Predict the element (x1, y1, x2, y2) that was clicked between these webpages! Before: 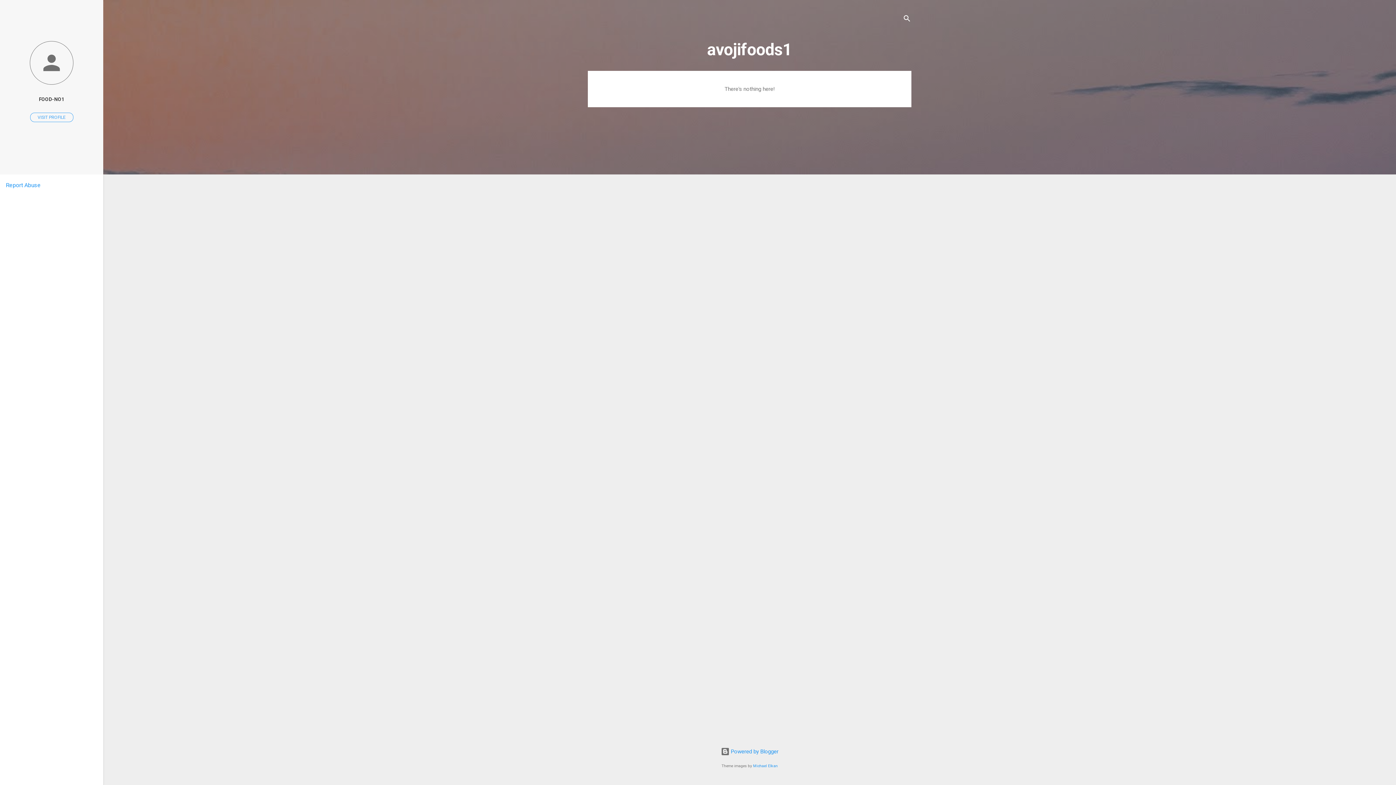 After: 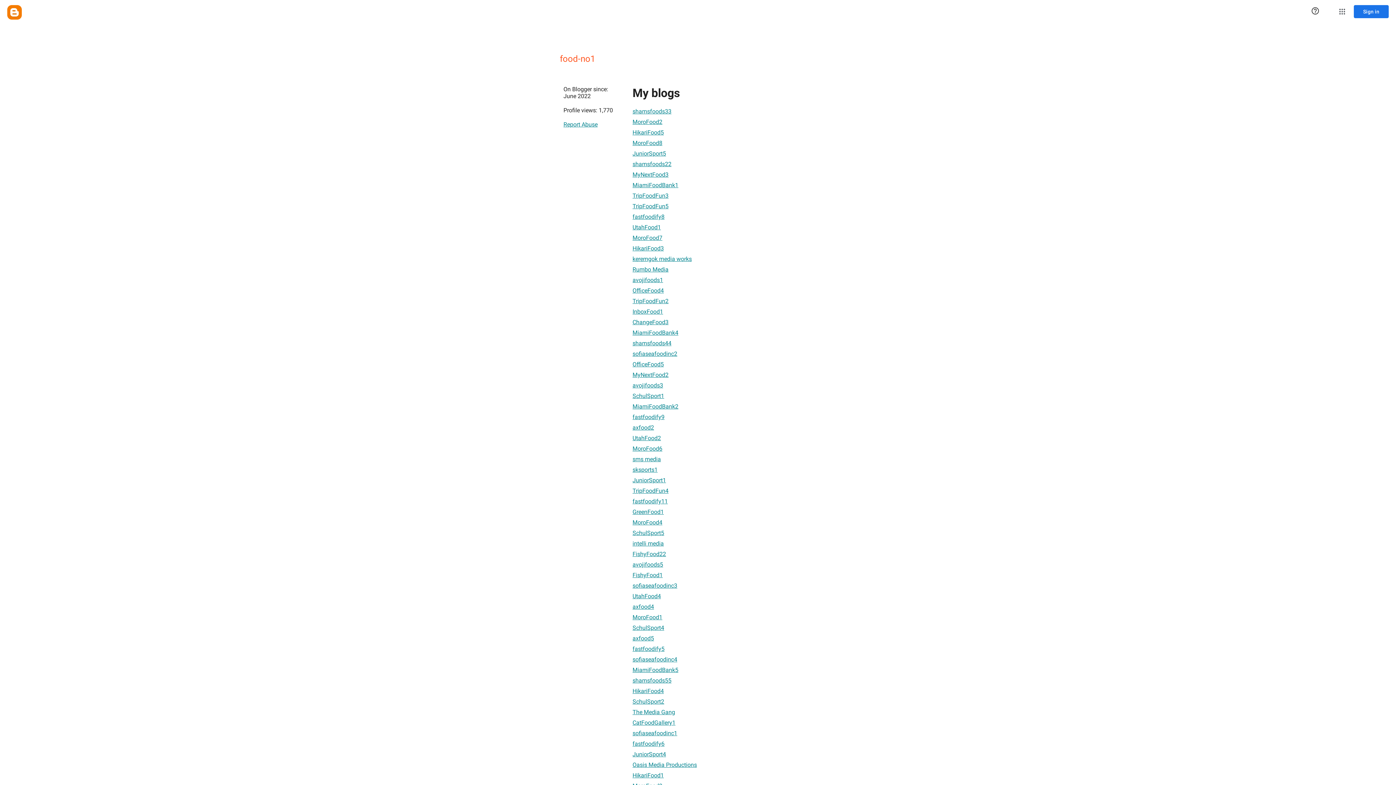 Action: bbox: (30, 112, 73, 122) label: VISIT PROFILE